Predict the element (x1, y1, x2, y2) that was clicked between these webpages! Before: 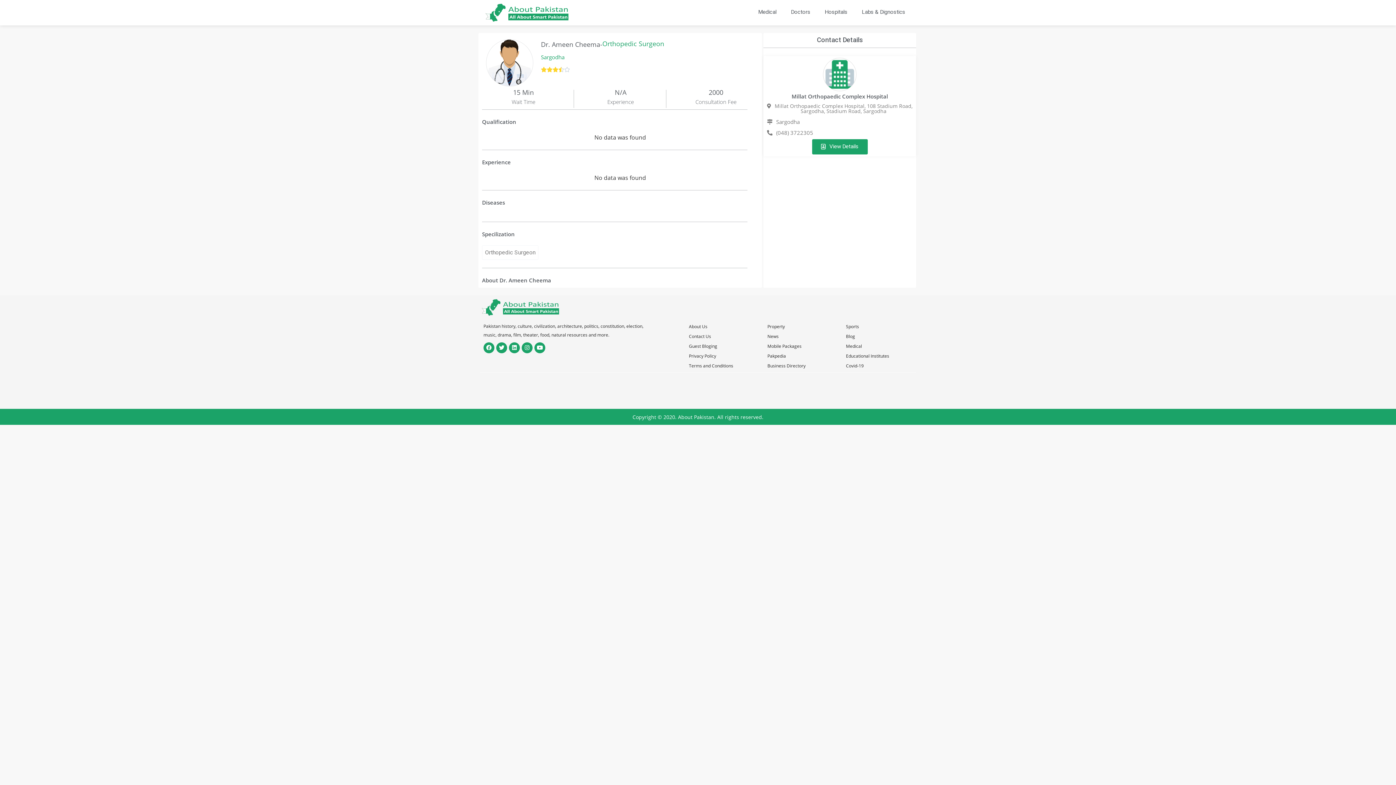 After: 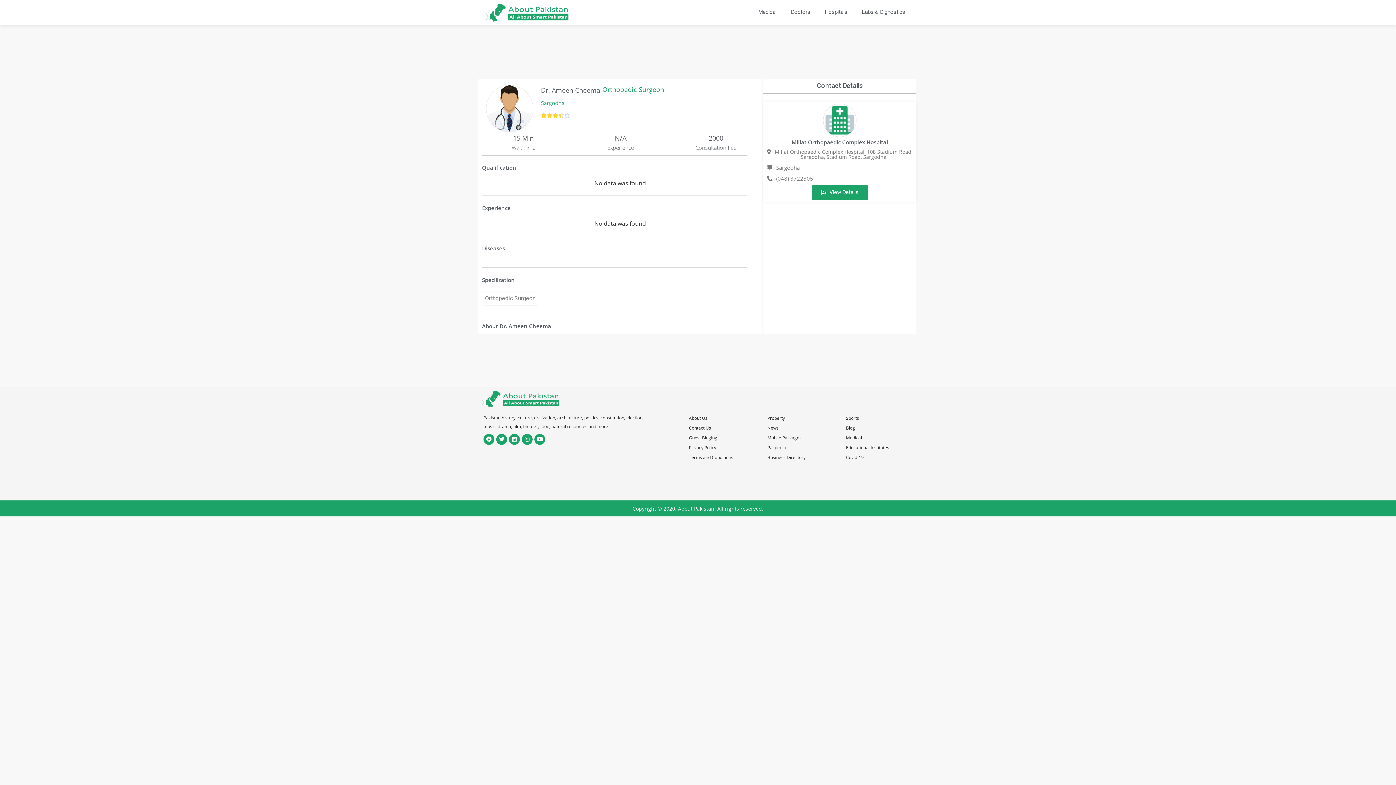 Action: bbox: (846, 362, 863, 369) label: Covid-19